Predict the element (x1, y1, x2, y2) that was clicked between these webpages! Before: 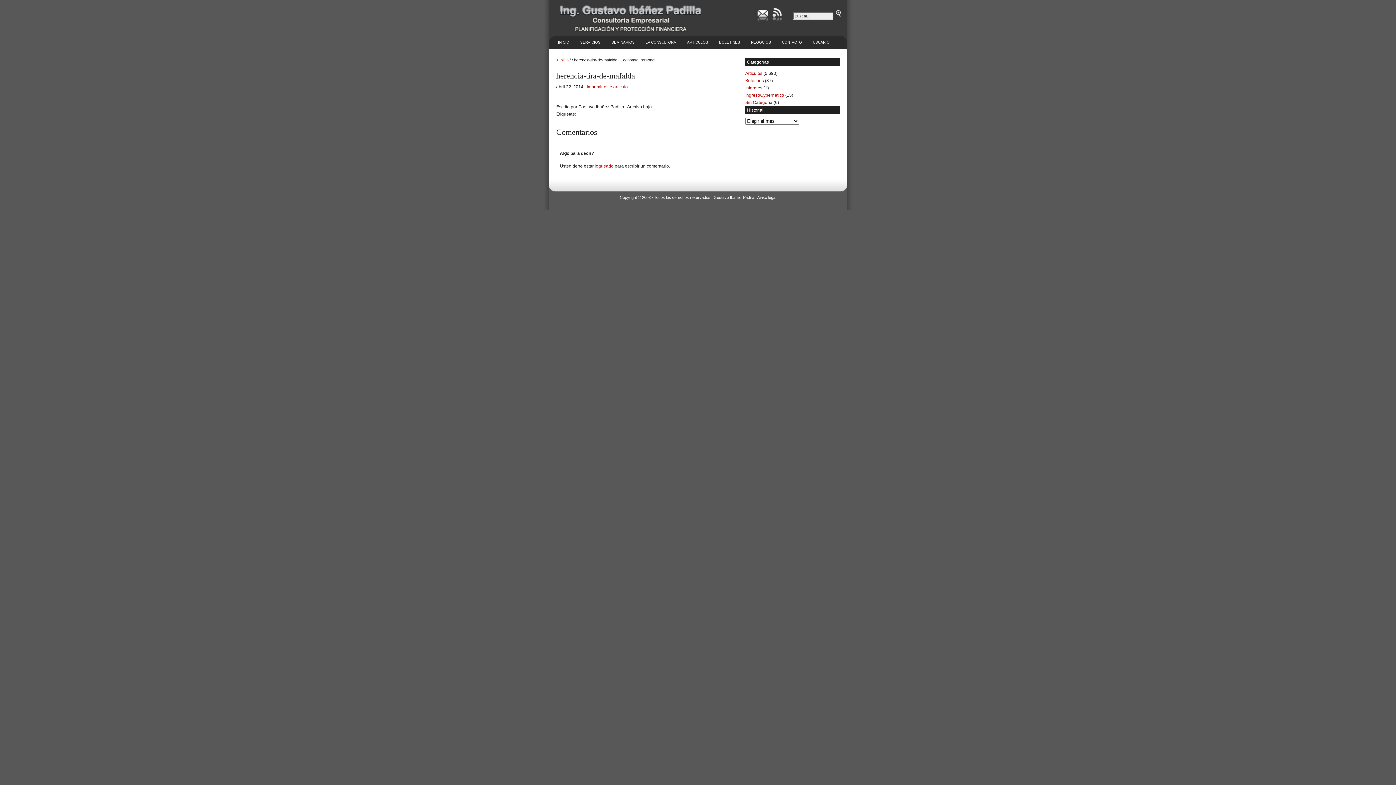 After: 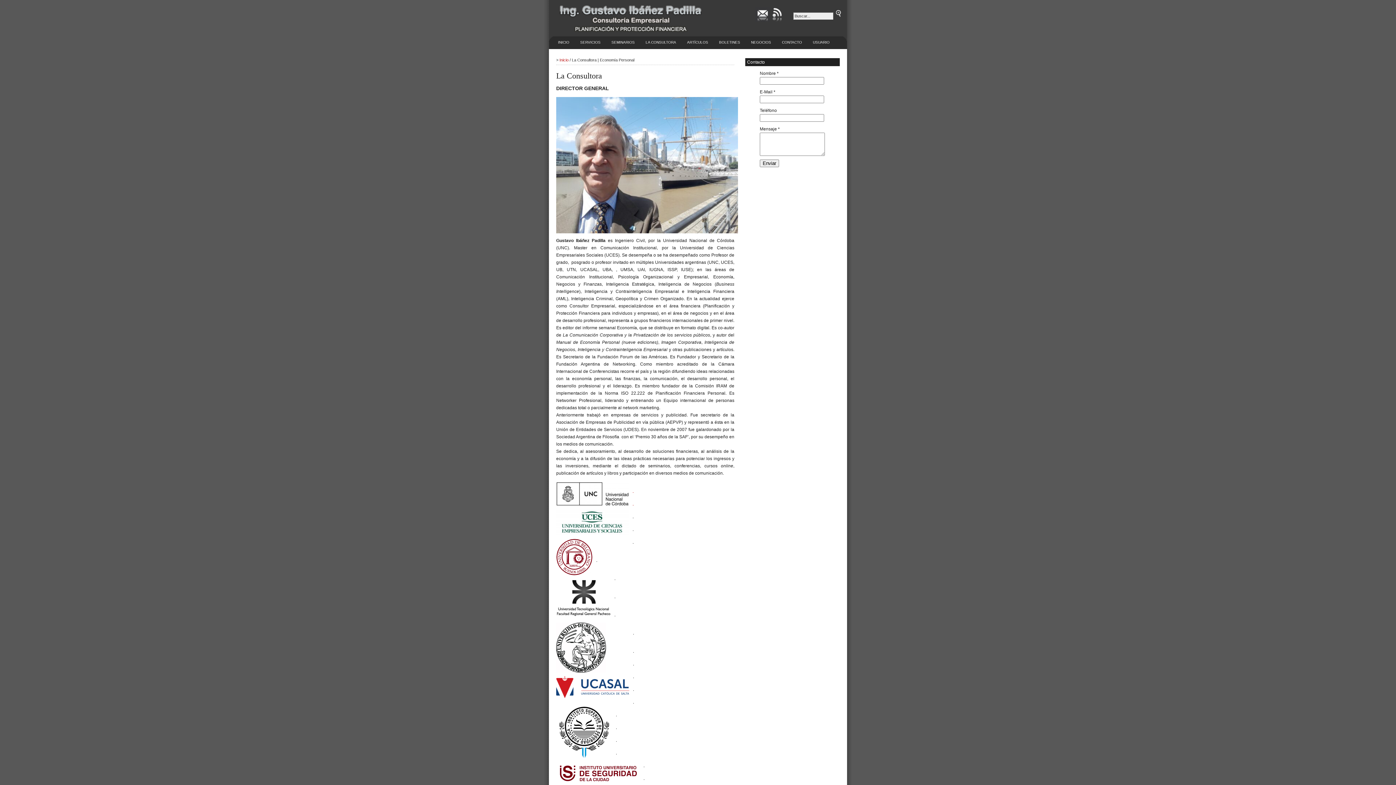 Action: bbox: (642, 36, 680, 48) label: LA CONSULTORA